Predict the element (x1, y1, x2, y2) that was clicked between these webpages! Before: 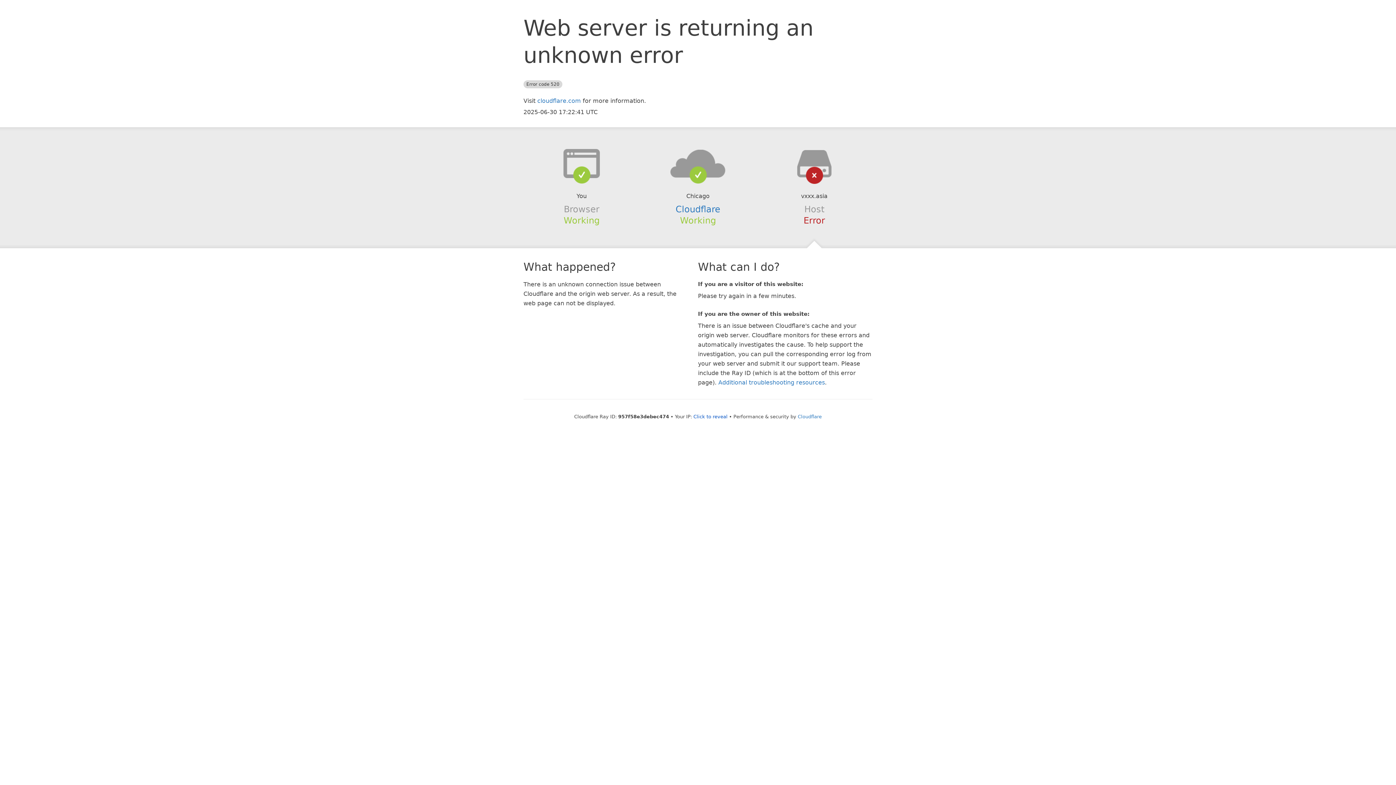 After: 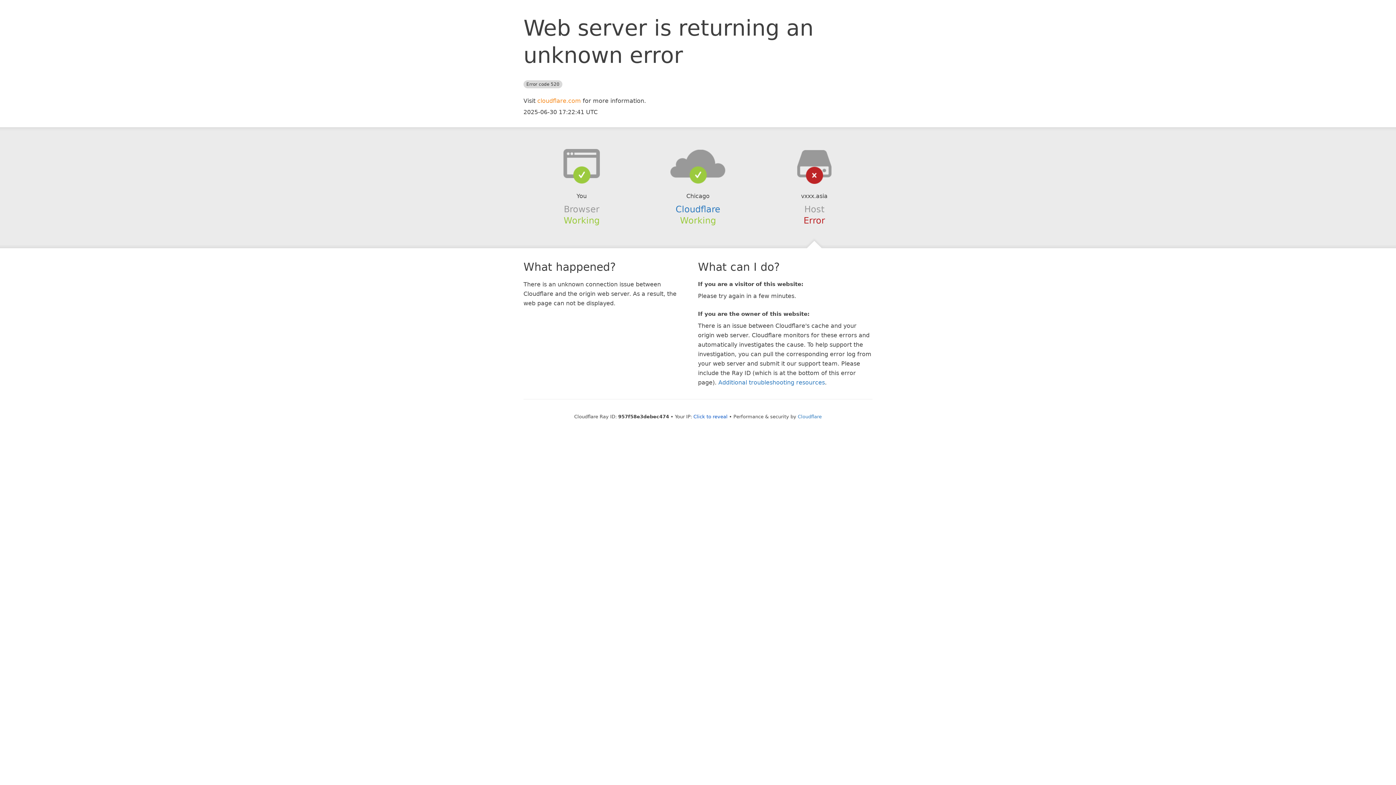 Action: bbox: (537, 97, 581, 104) label: cloudflare.com